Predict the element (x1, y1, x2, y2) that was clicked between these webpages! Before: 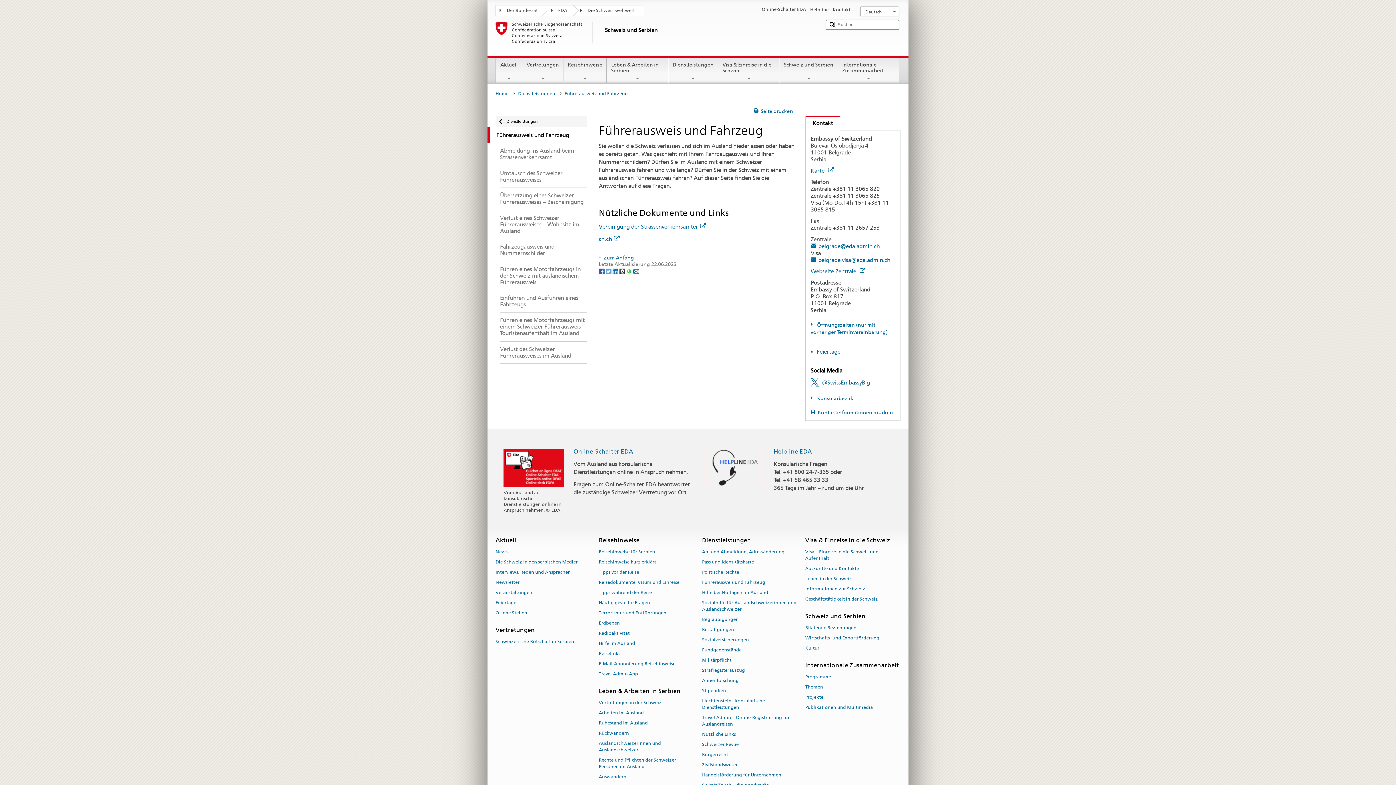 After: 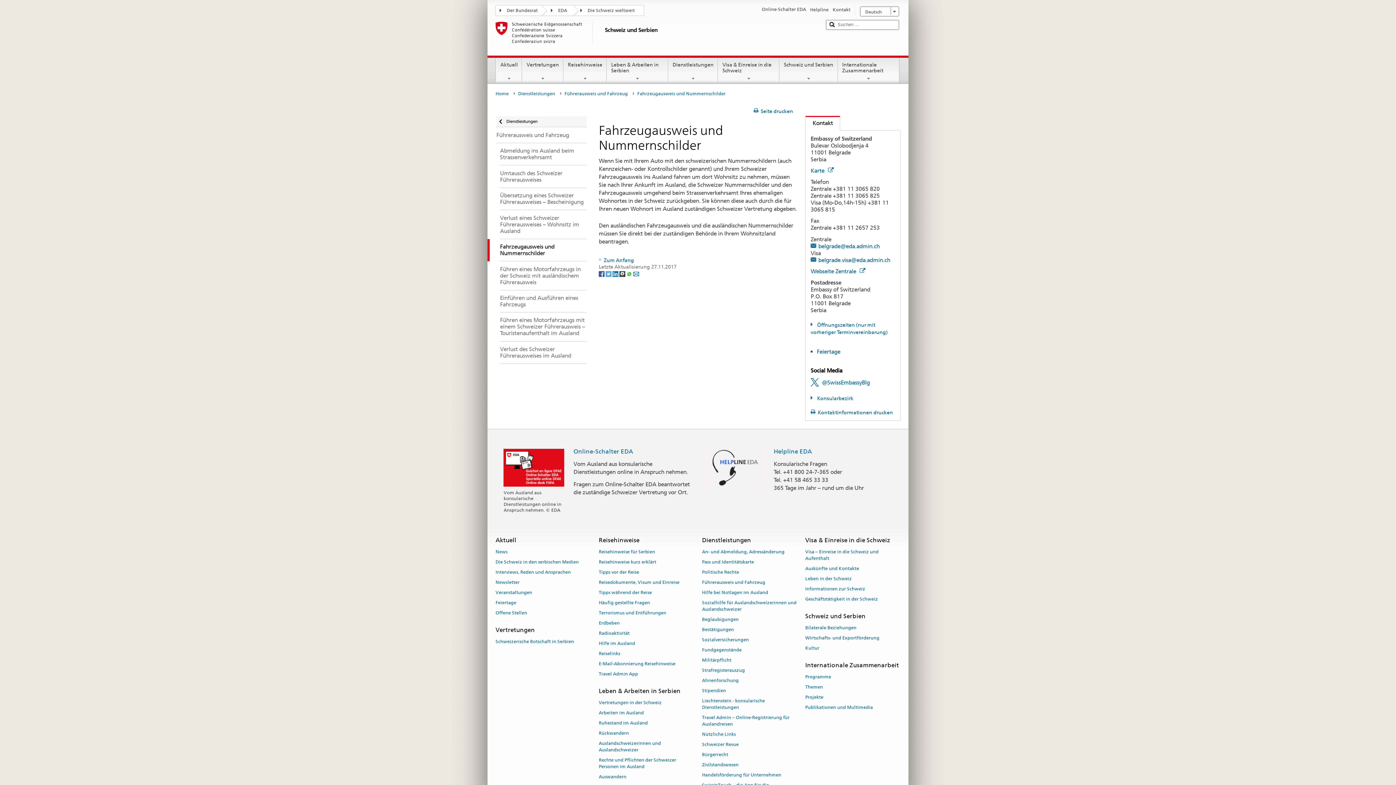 Action: label: Fahrzeugausweis und Nummernschilder bbox: (487, 239, 586, 261)